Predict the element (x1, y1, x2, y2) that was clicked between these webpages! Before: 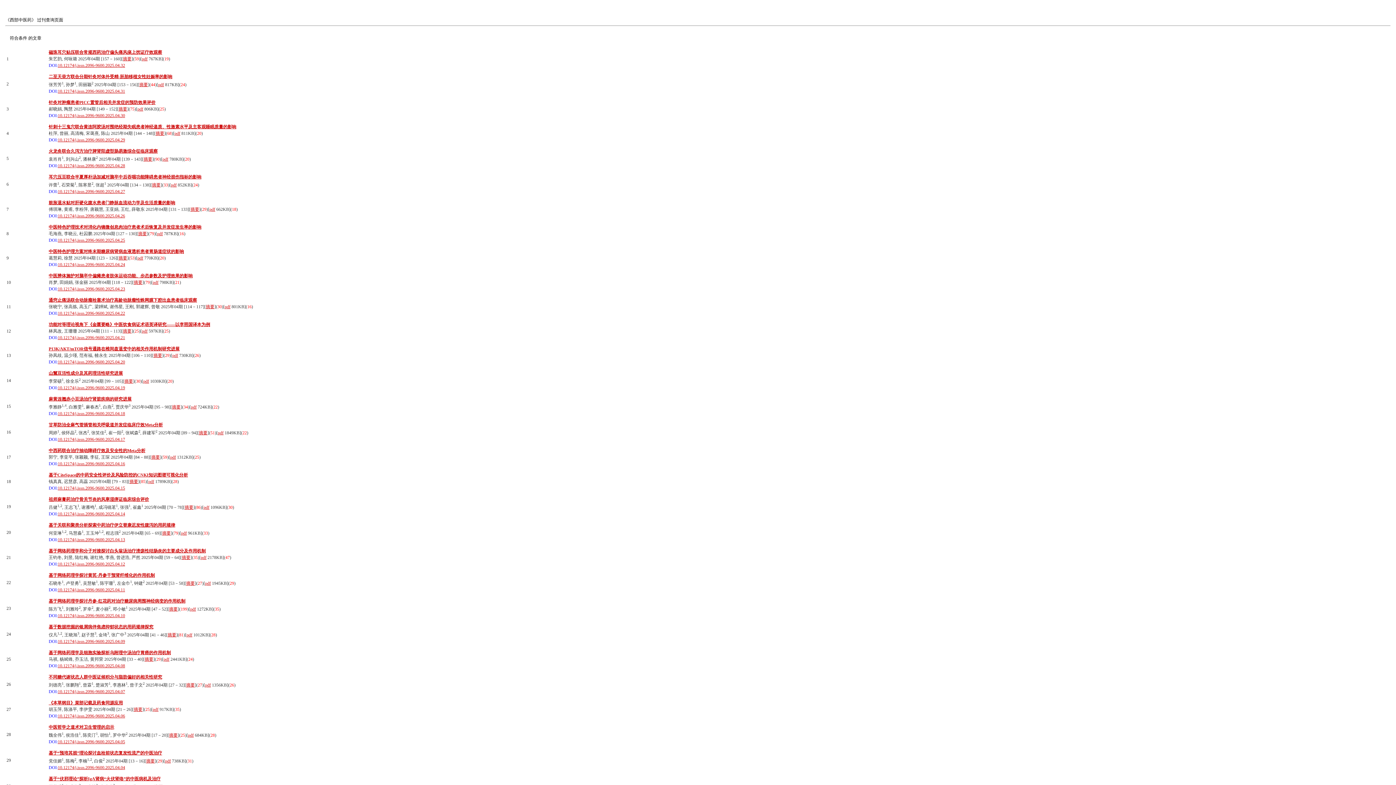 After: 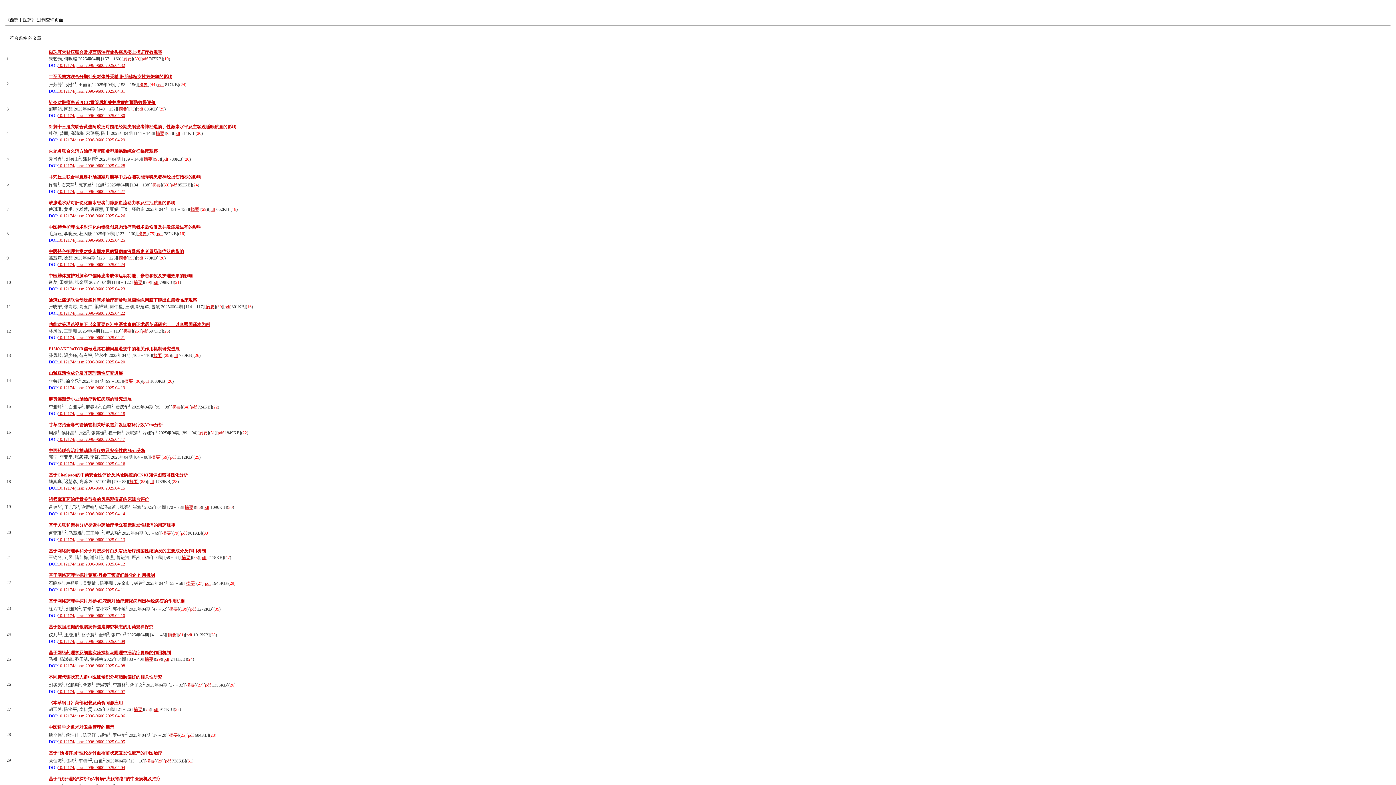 Action: label: 摘要 bbox: (143, 156, 152, 161)